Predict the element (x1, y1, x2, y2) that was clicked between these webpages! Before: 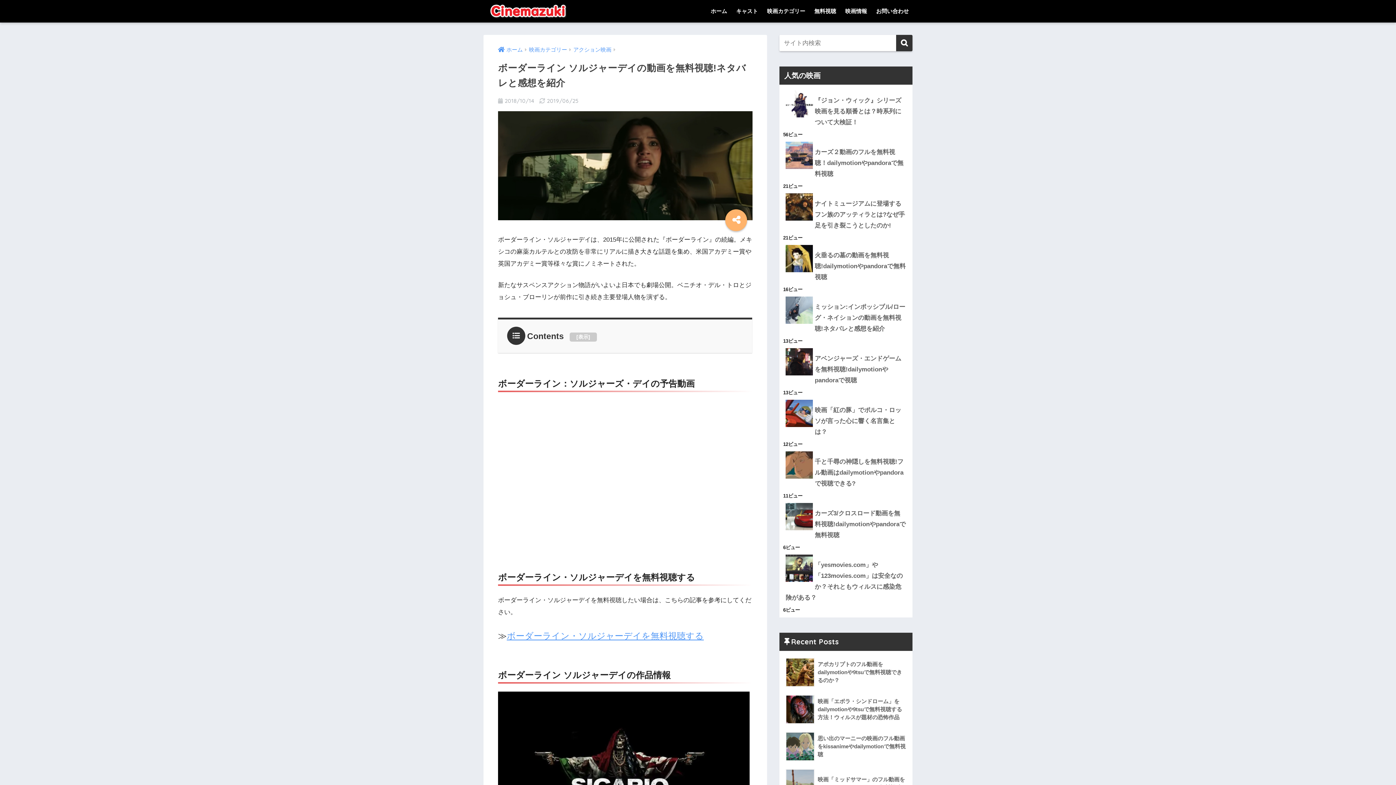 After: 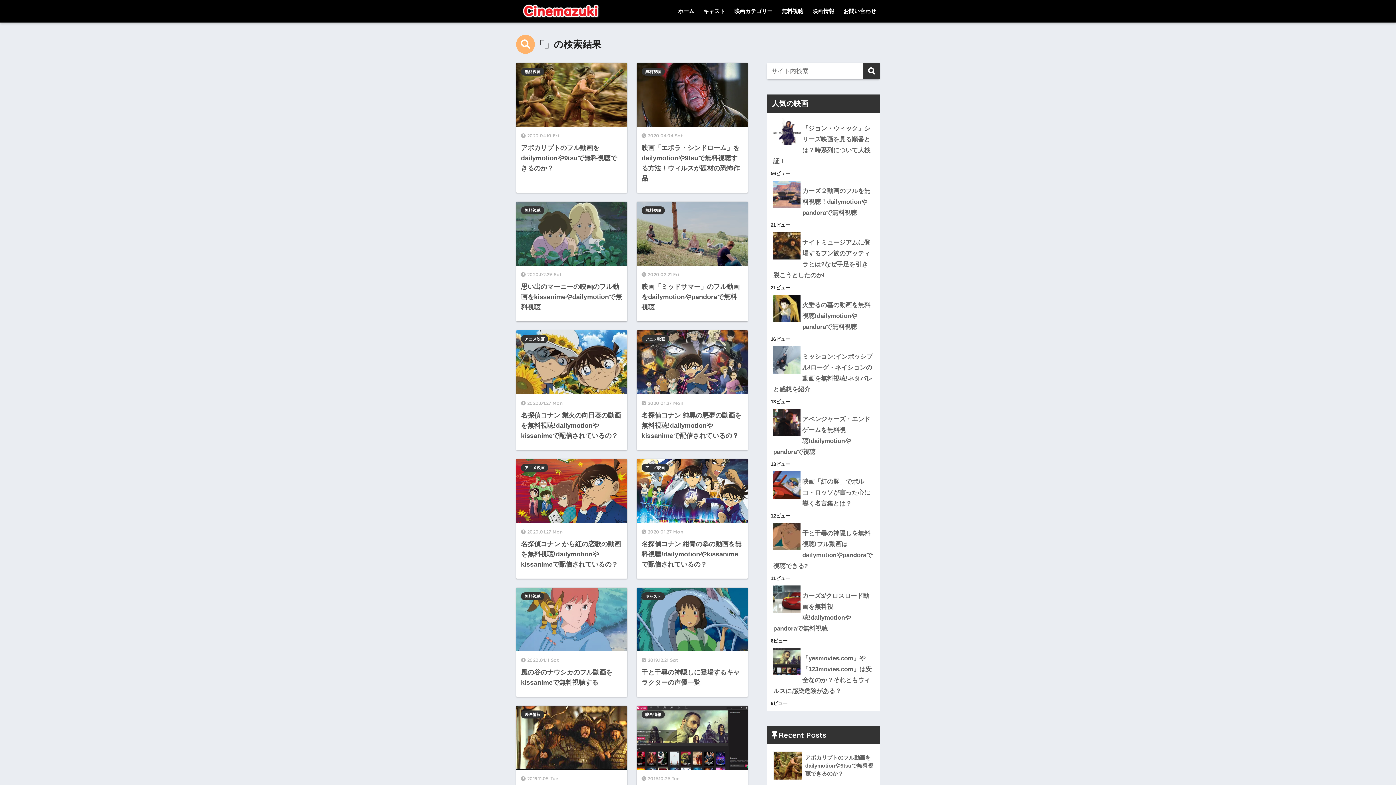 Action: bbox: (896, 34, 912, 51)